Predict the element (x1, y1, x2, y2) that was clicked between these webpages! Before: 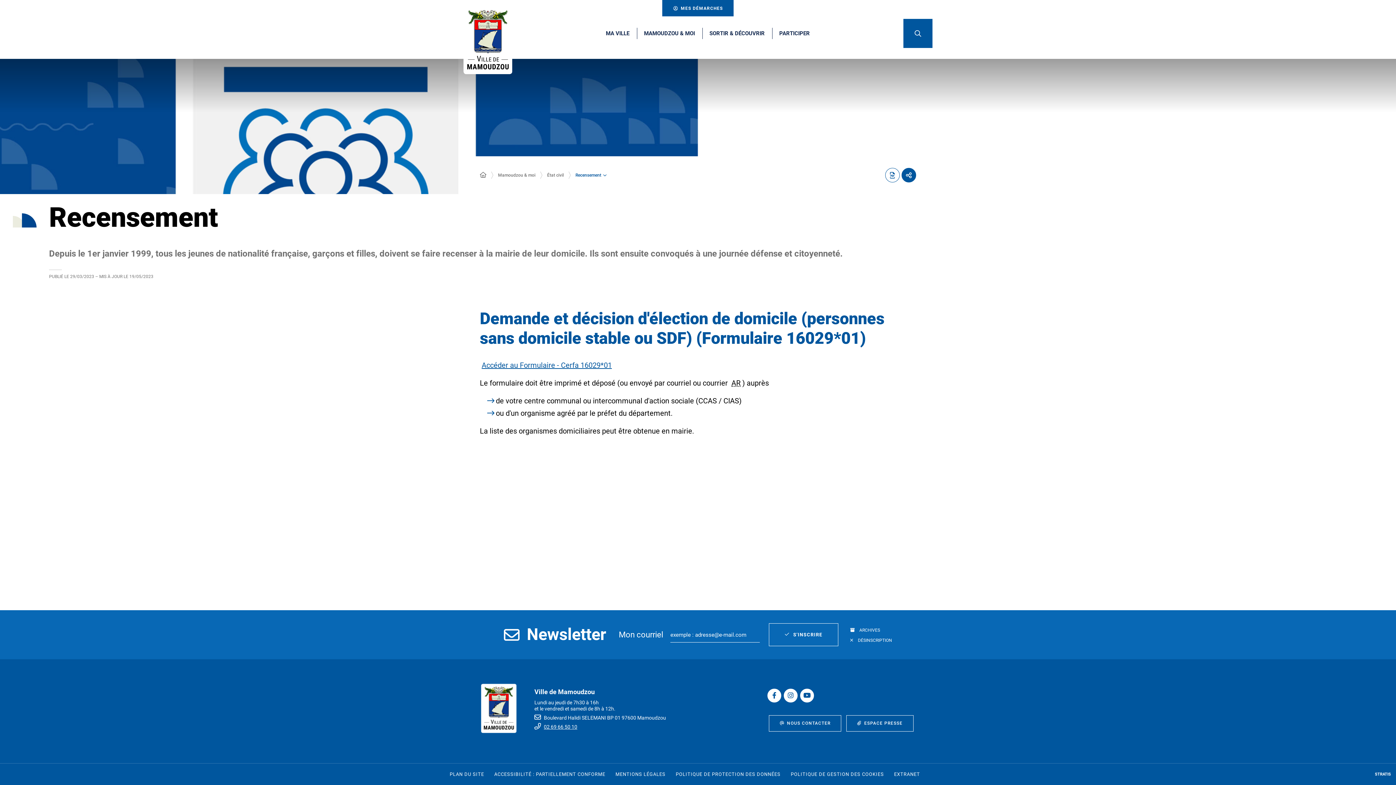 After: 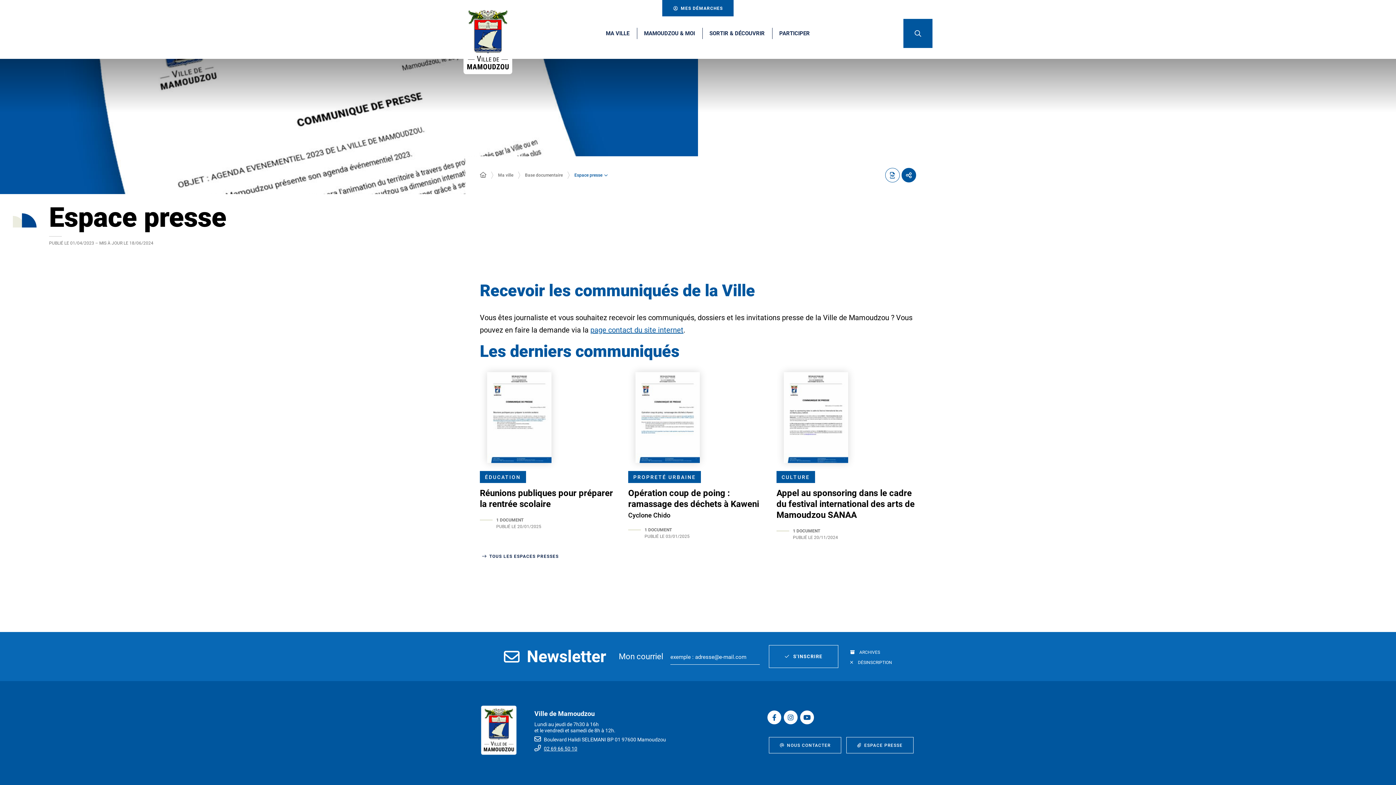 Action: bbox: (846, 715, 913, 731) label: ESPACE PRESSE